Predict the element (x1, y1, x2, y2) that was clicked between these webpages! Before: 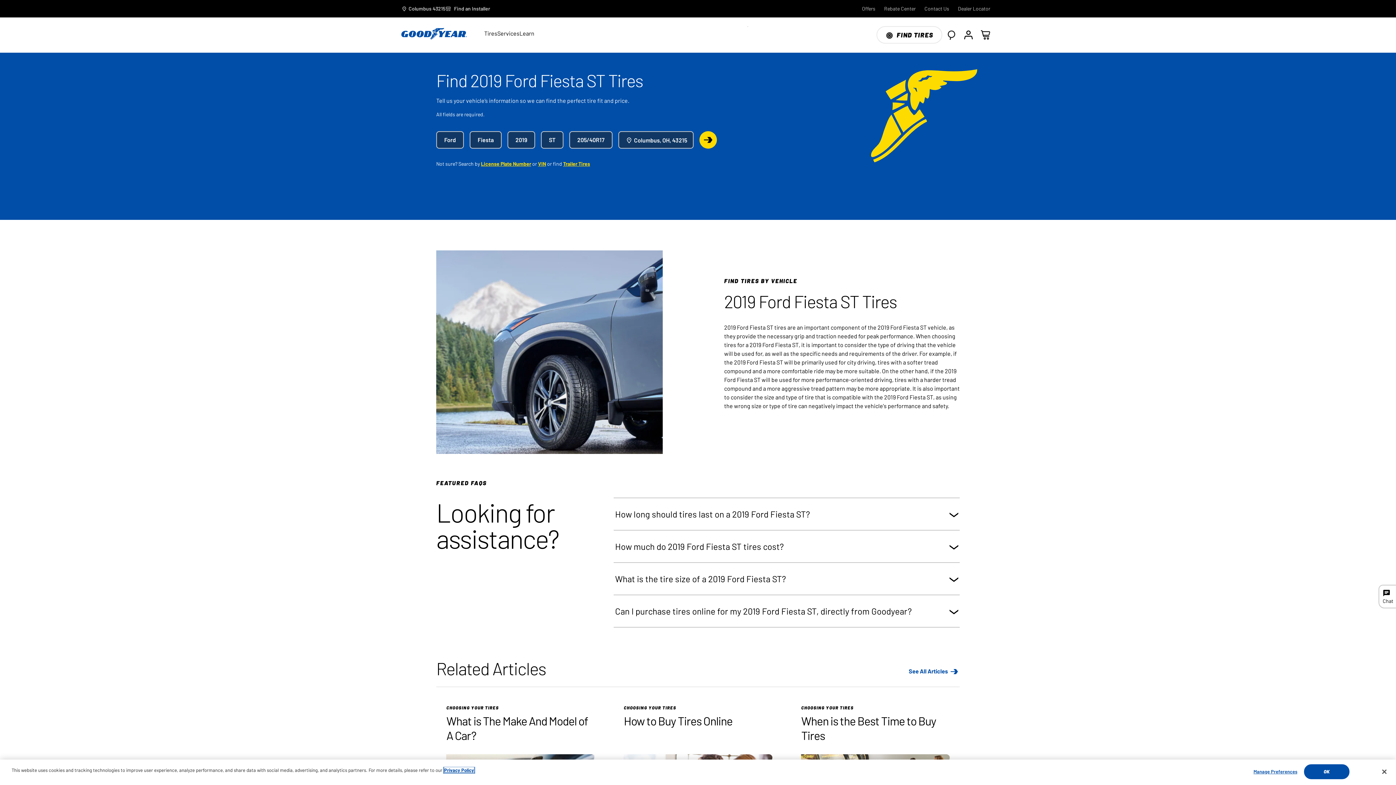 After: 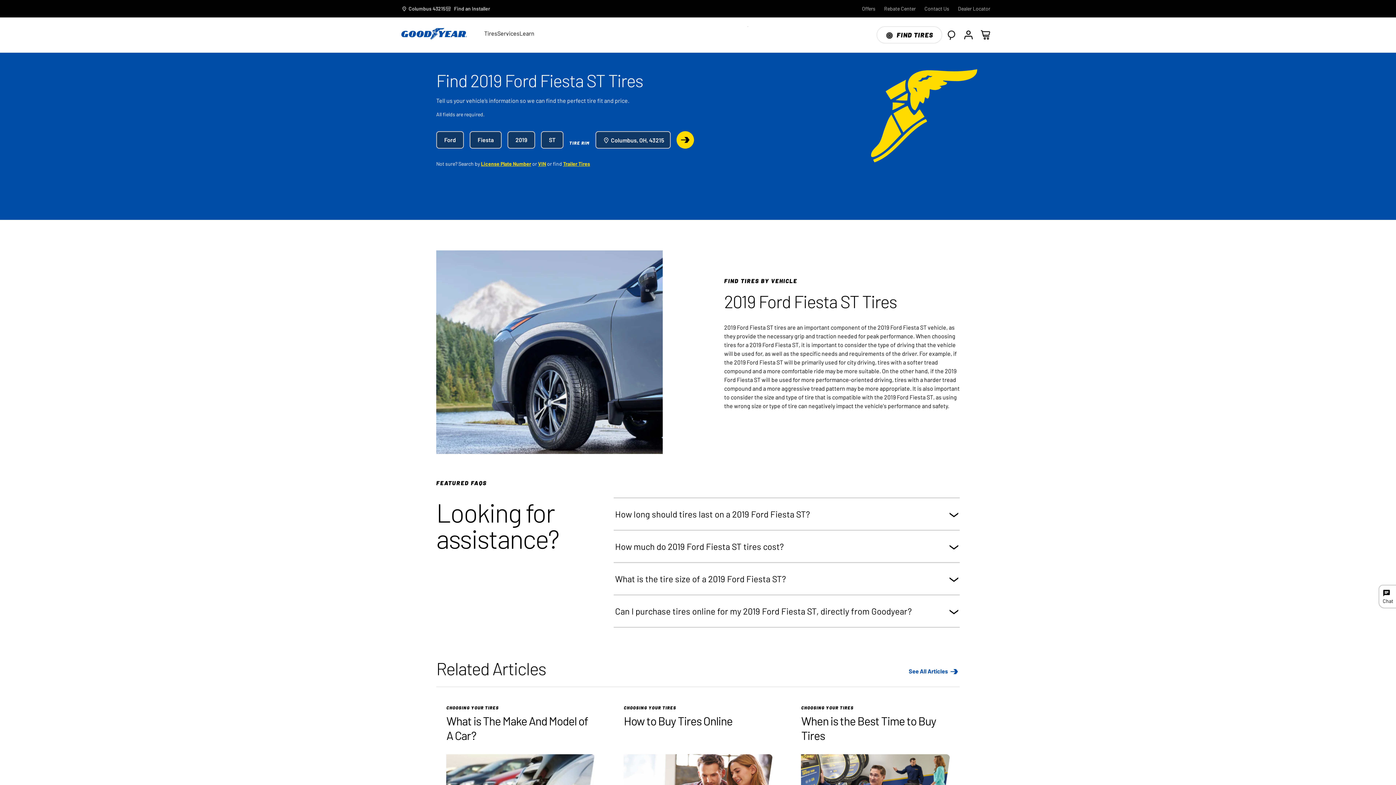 Action: bbox: (569, 131, 612, 148) label: Tire rim